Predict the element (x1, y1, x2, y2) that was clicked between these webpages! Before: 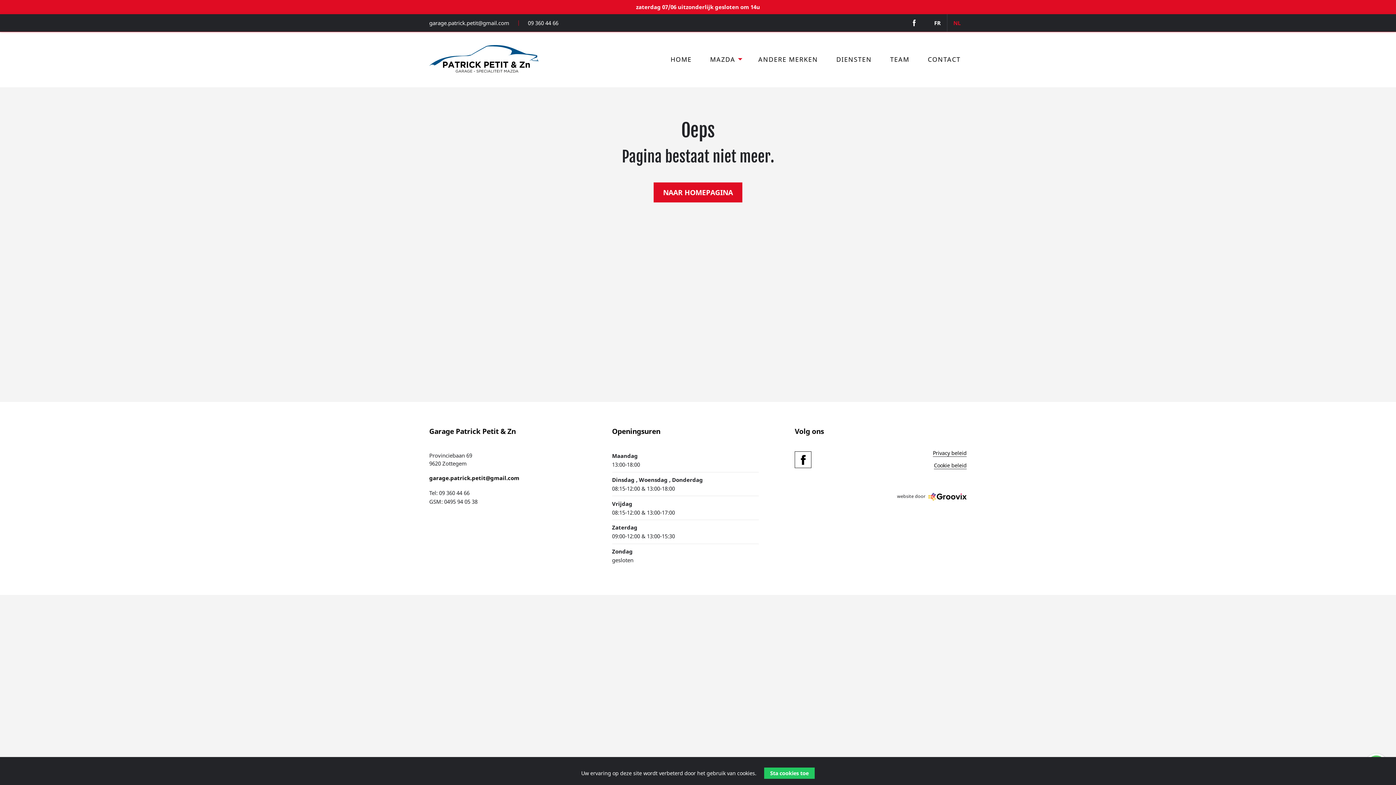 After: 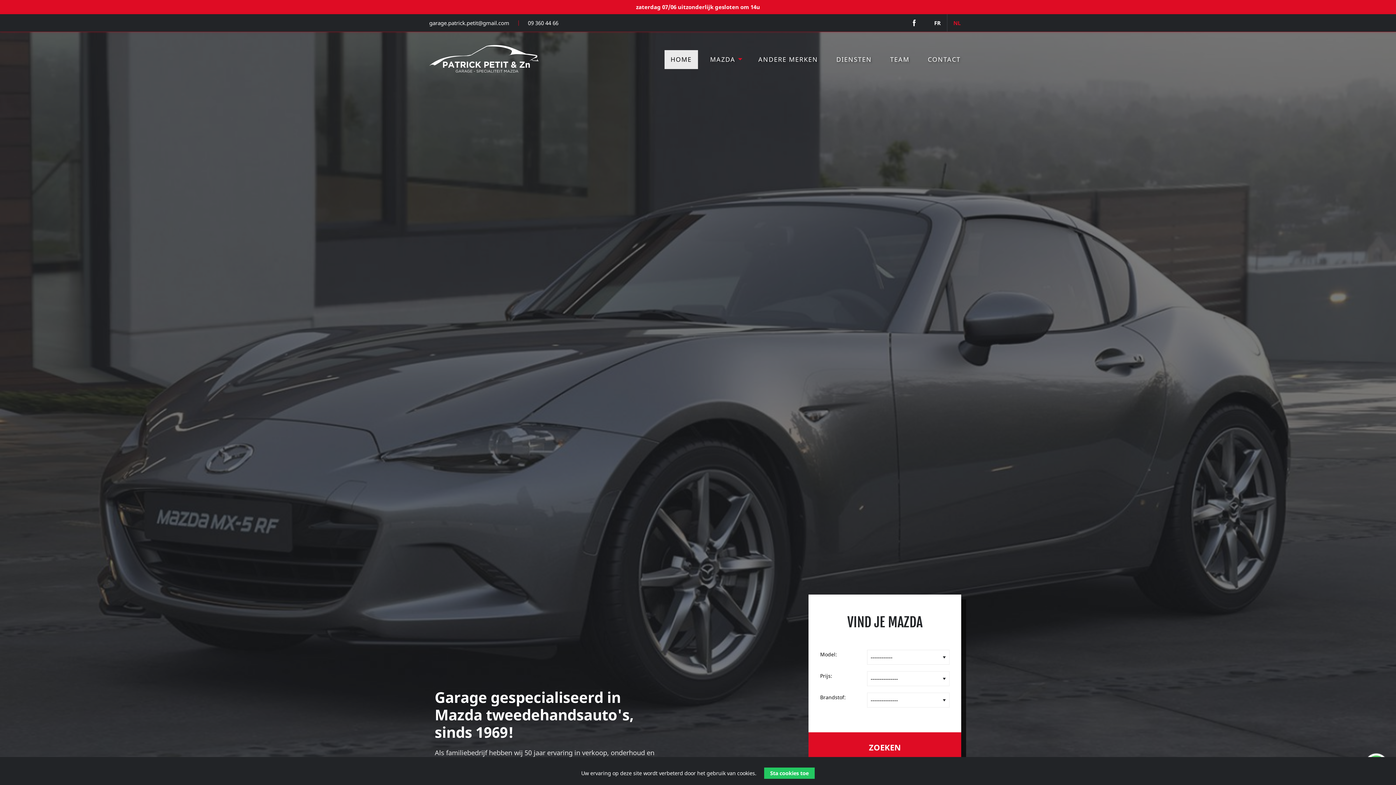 Action: bbox: (429, 54, 548, 63)